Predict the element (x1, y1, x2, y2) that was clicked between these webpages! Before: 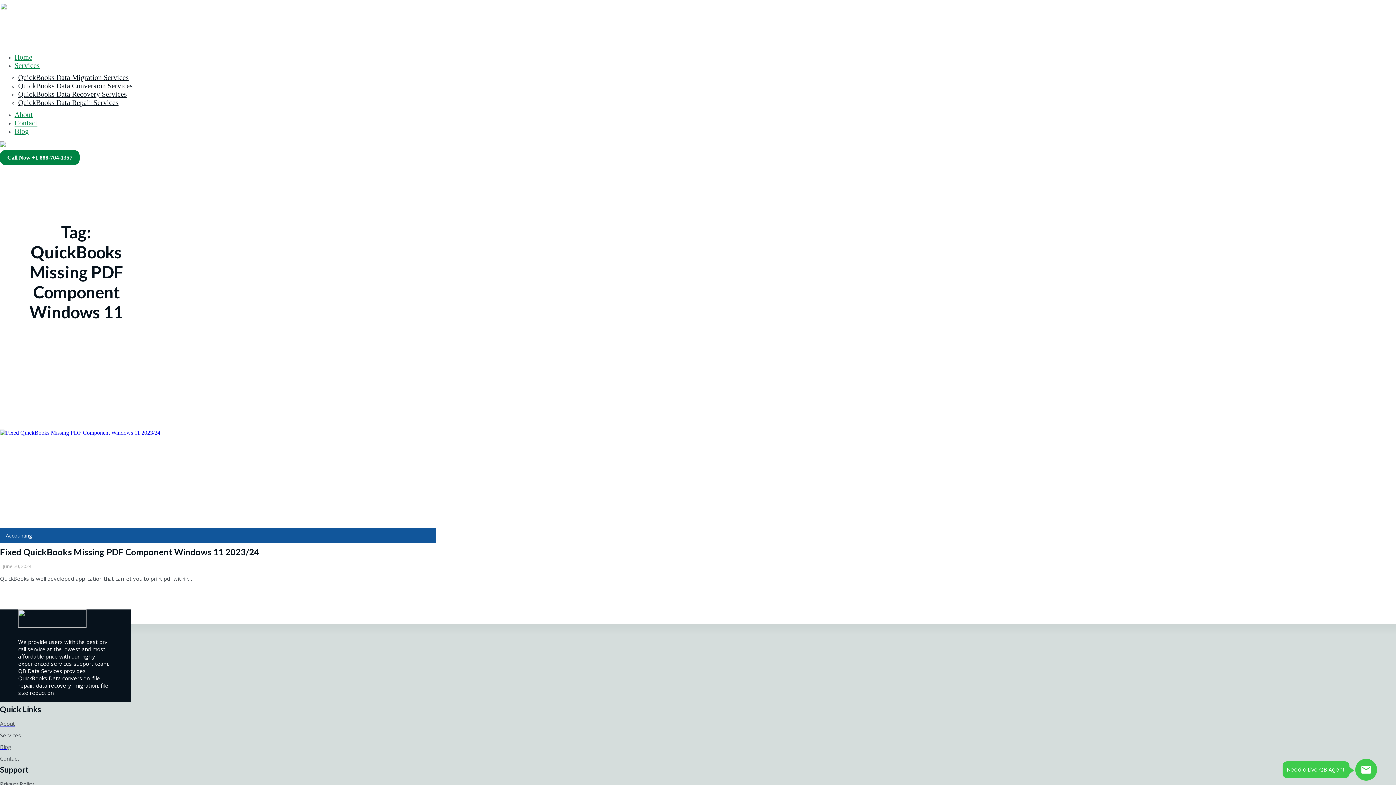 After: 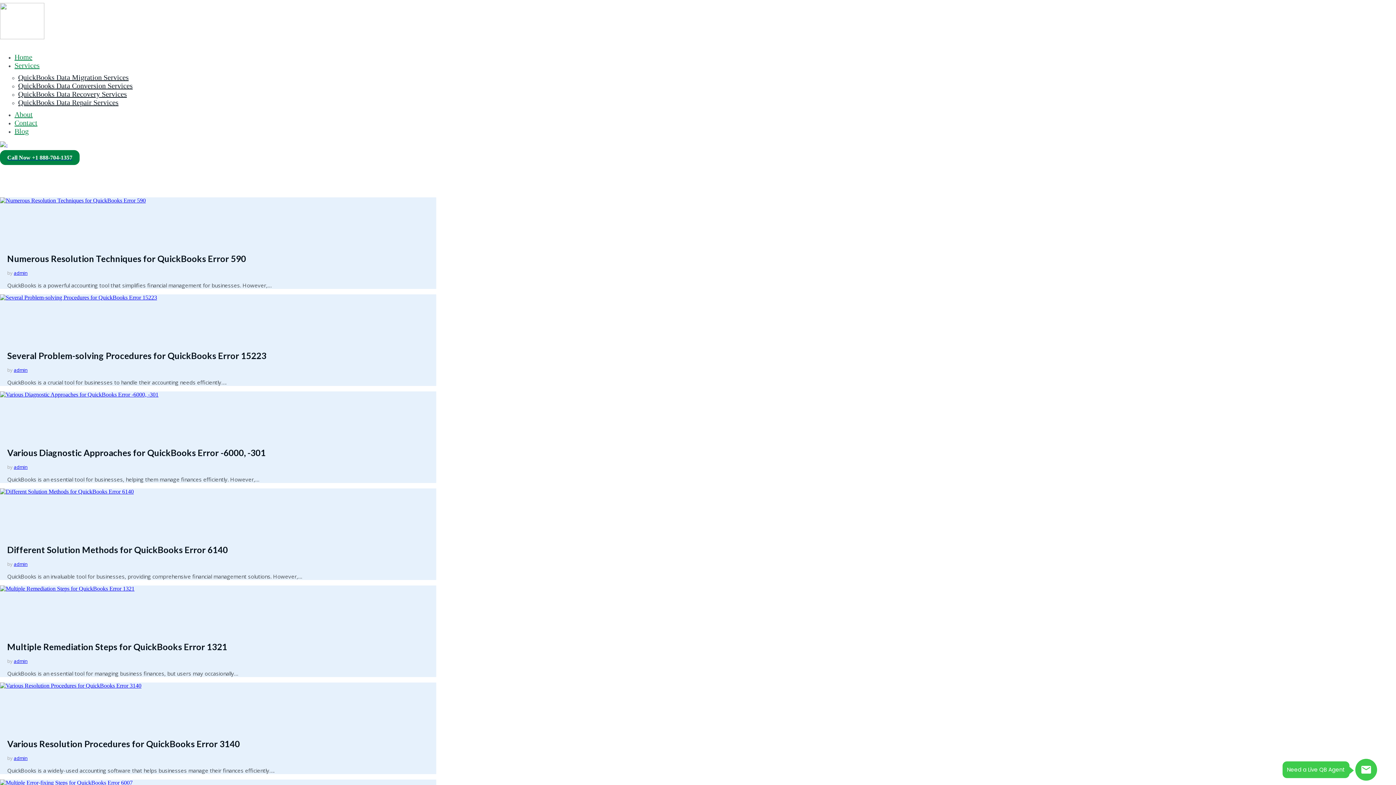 Action: bbox: (14, 127, 28, 135) label: Blog